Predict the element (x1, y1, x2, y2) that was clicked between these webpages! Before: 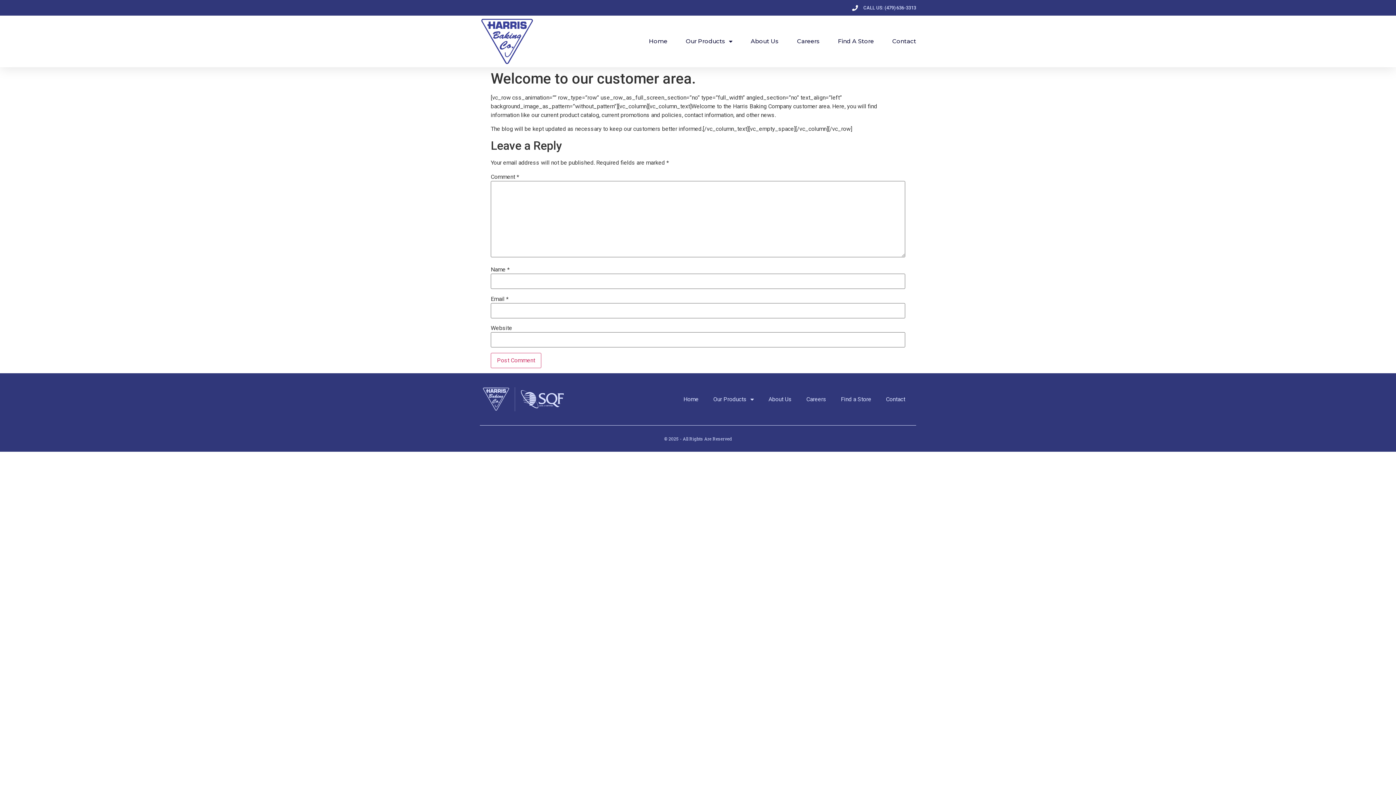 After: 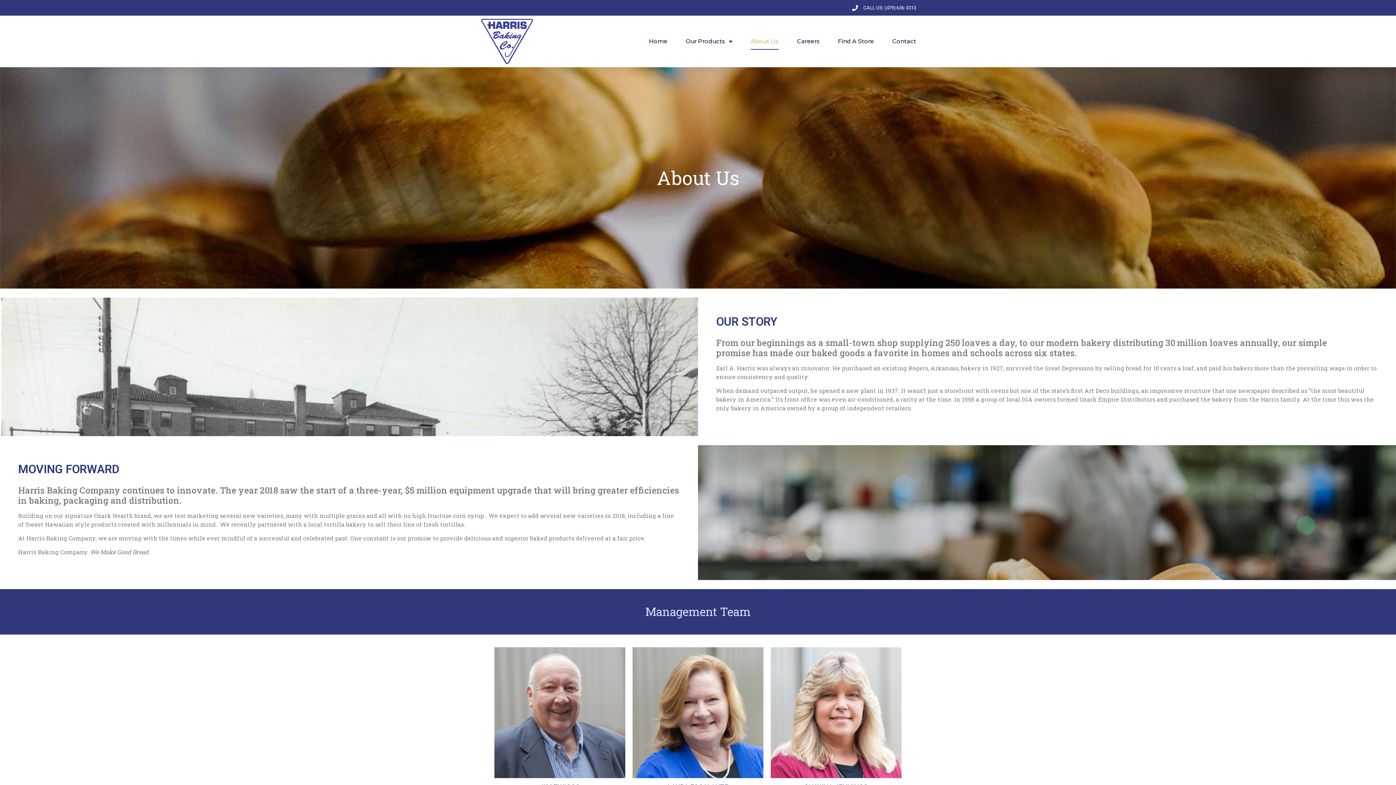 Action: bbox: (761, 391, 799, 407) label: About Us